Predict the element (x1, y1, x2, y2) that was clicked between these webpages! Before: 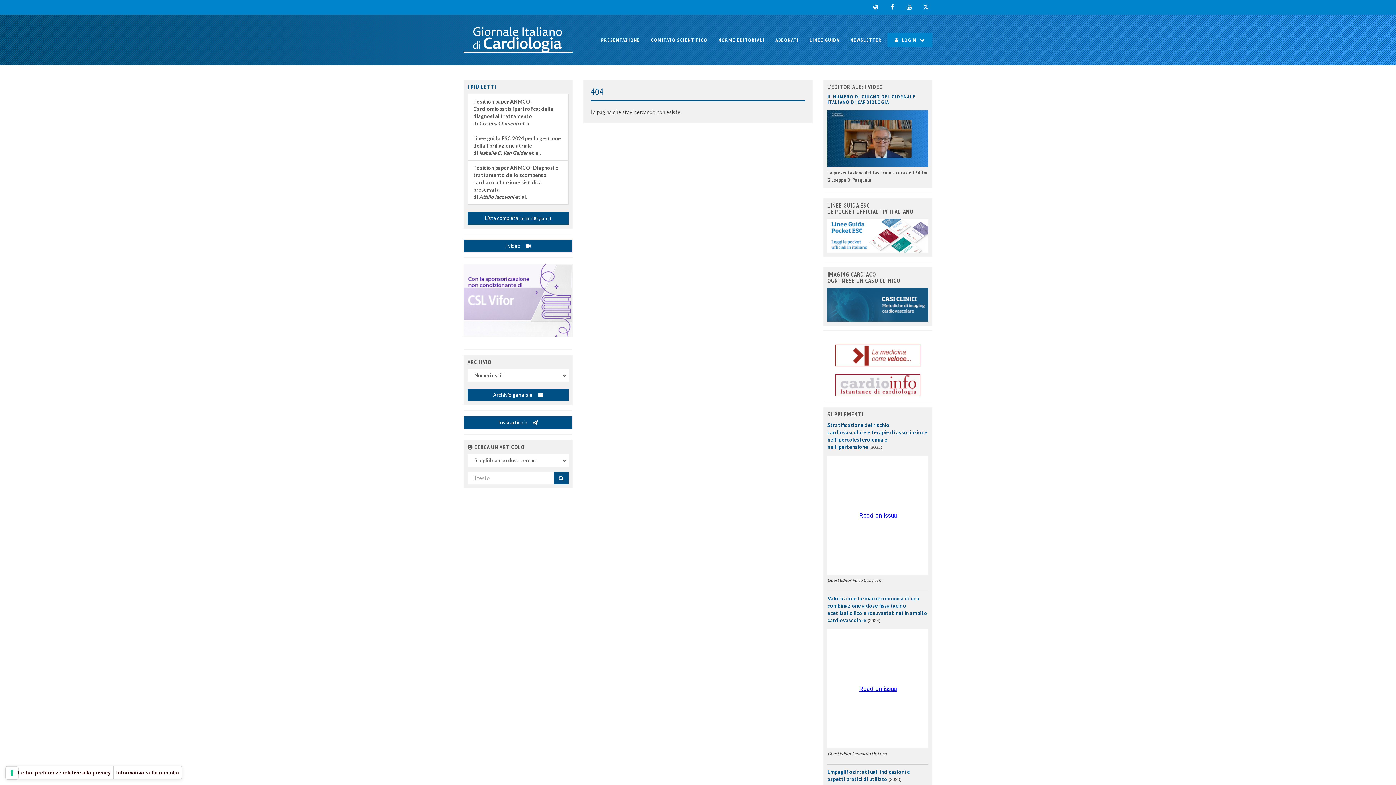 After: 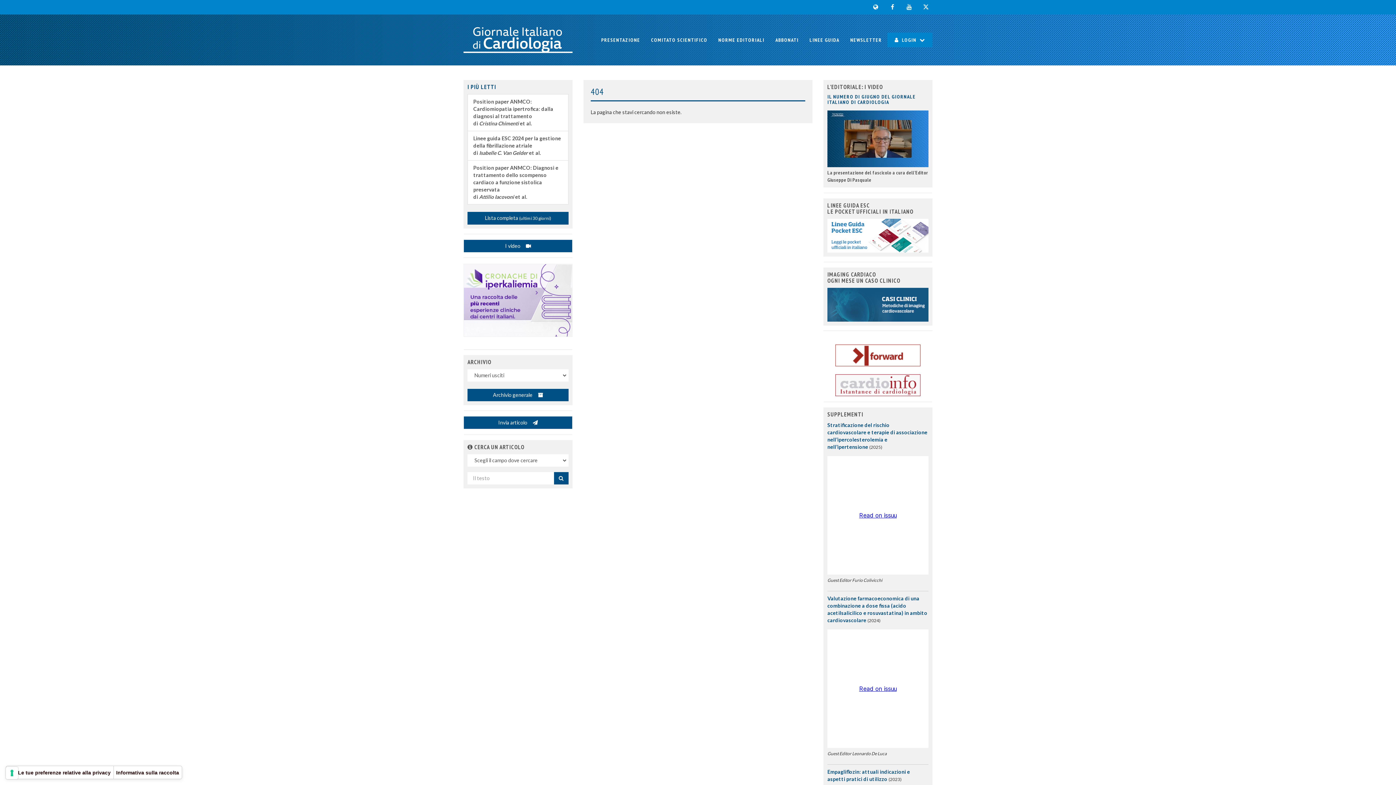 Action: bbox: (827, 288, 928, 321)